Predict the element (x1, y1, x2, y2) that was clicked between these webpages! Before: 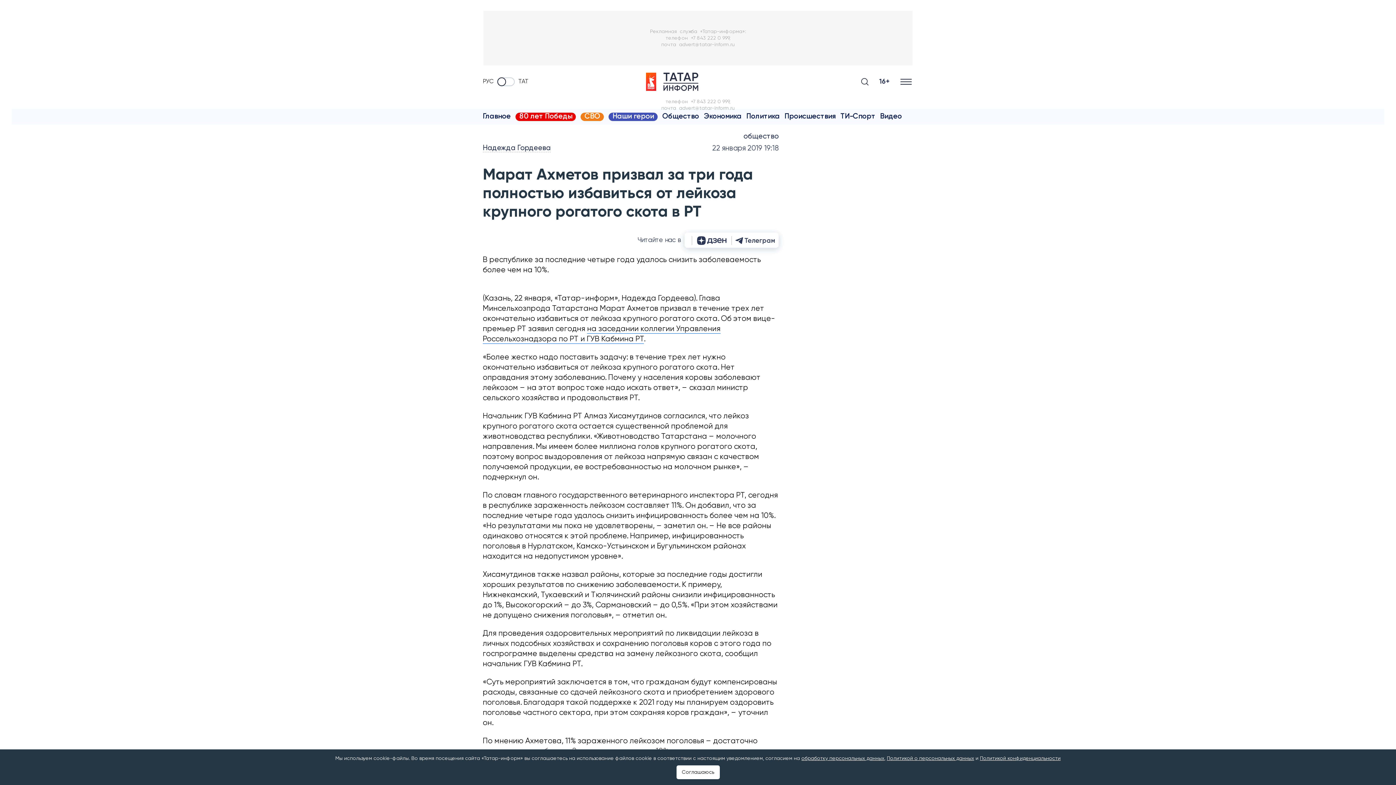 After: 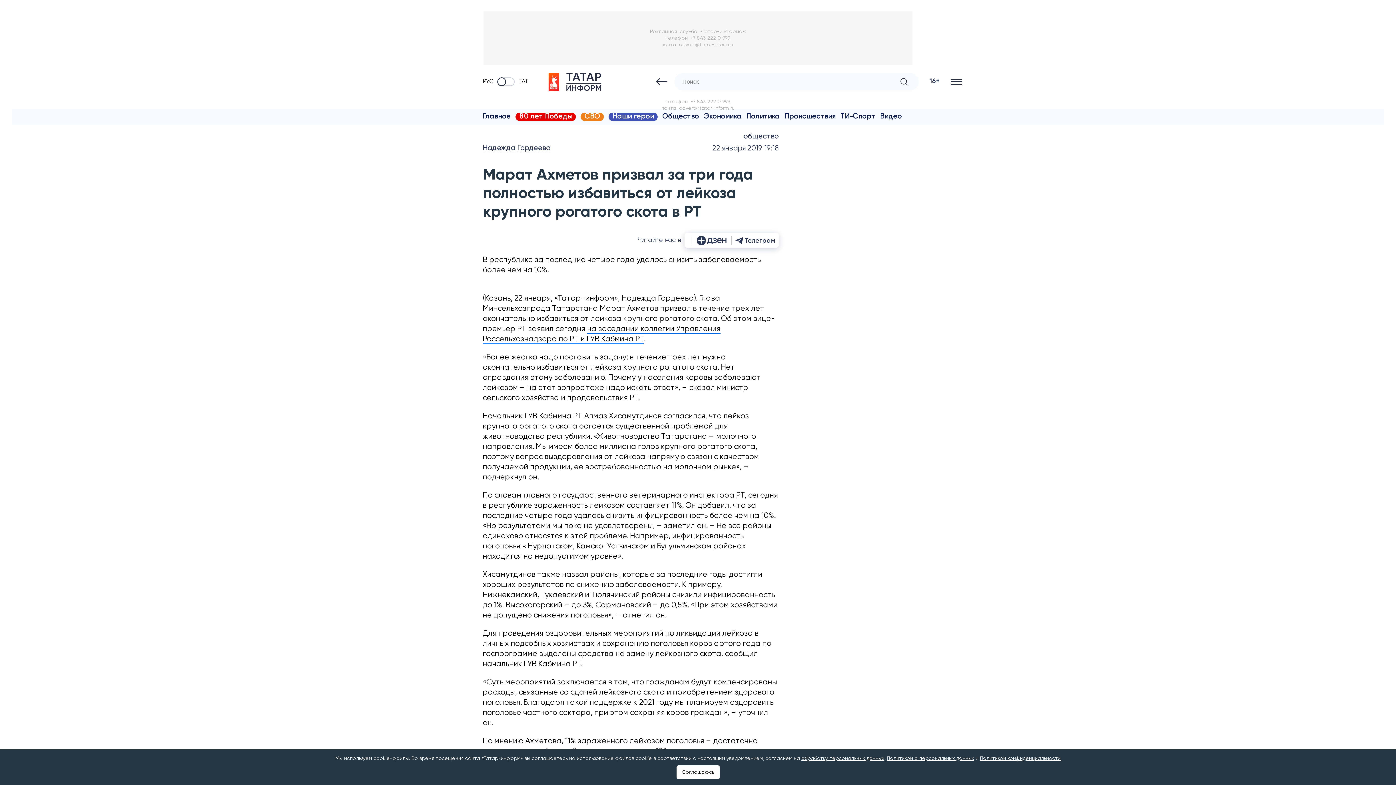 Action: bbox: (861, 78, 868, 85) label: Поиск